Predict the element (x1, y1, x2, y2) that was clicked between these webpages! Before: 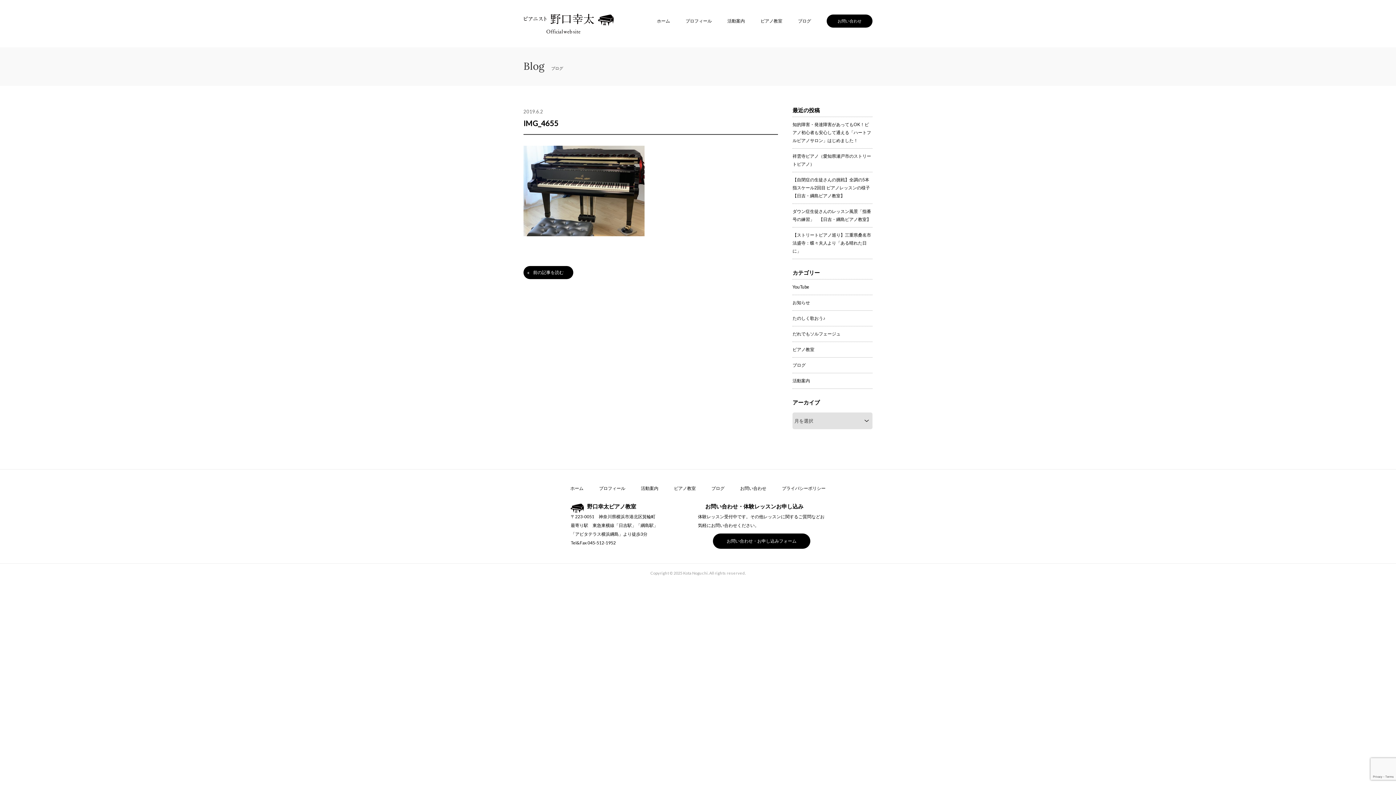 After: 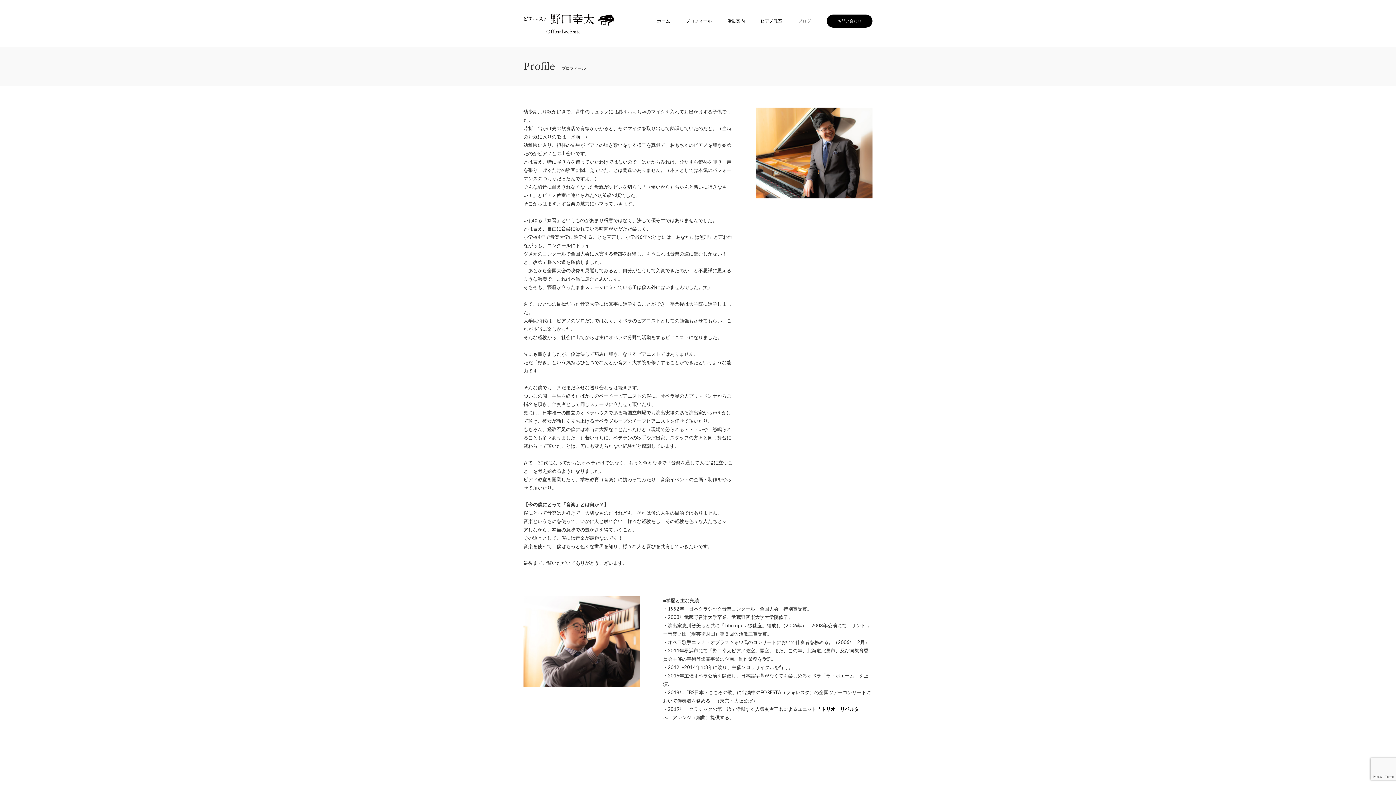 Action: bbox: (678, 14, 719, 27) label: プロフィール